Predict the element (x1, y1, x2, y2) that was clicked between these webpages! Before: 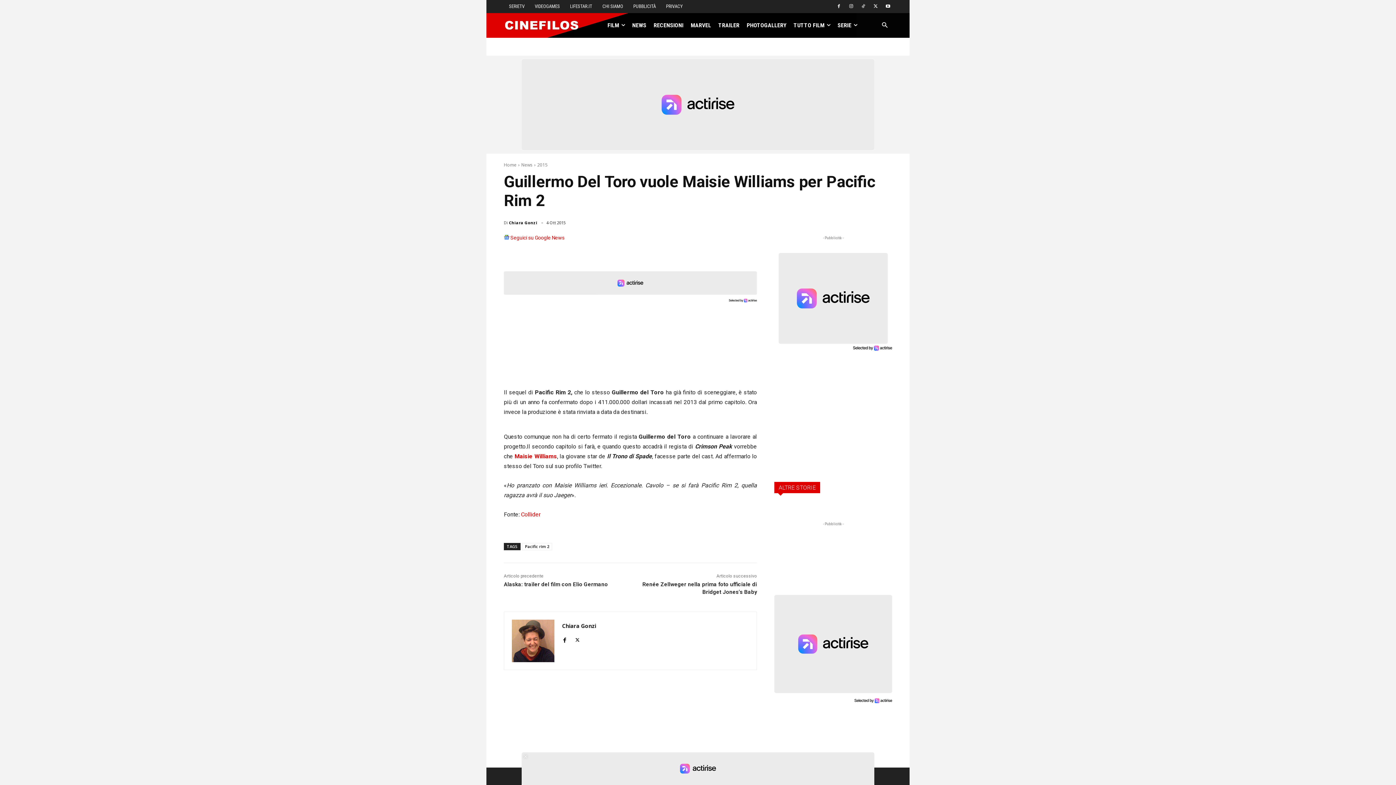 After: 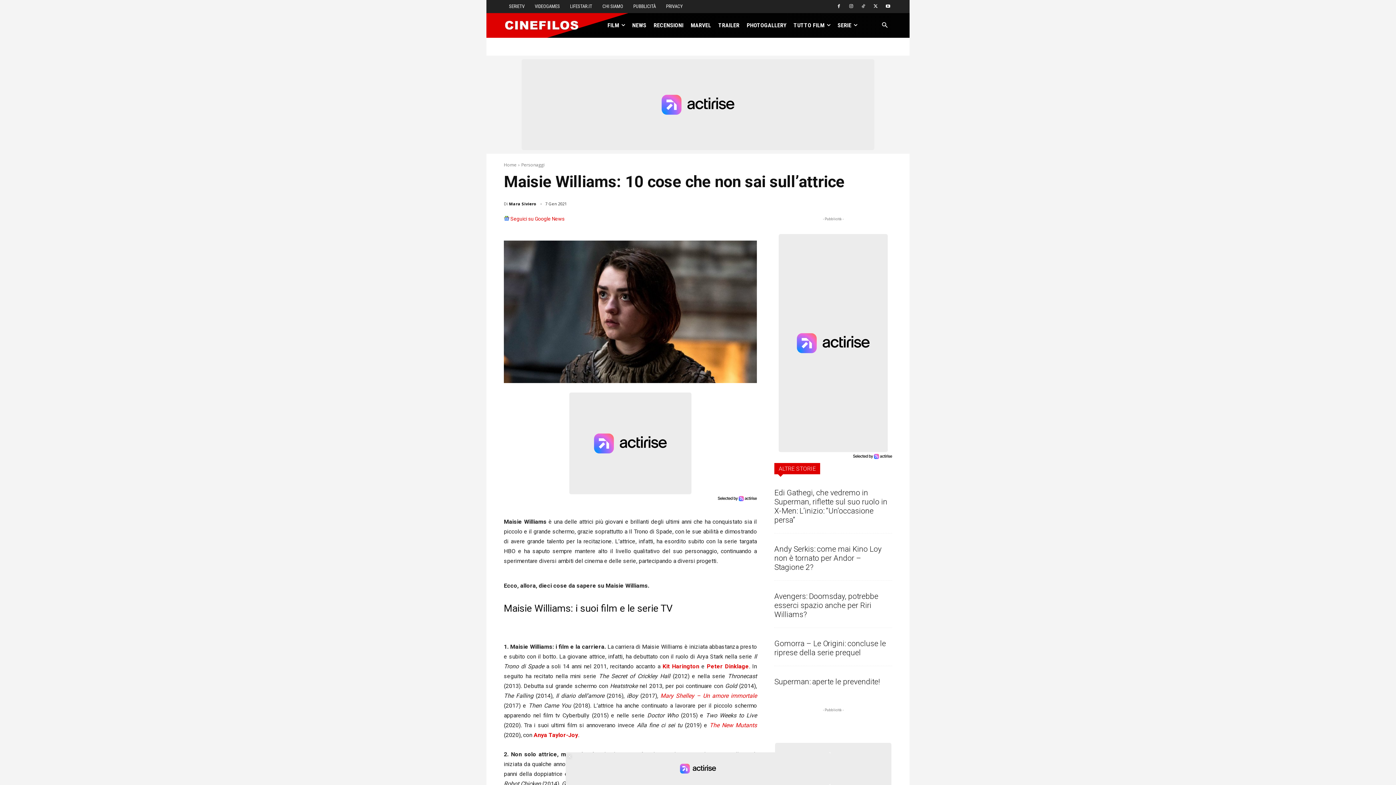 Action: label: Maisie Williams bbox: (514, 453, 557, 460)